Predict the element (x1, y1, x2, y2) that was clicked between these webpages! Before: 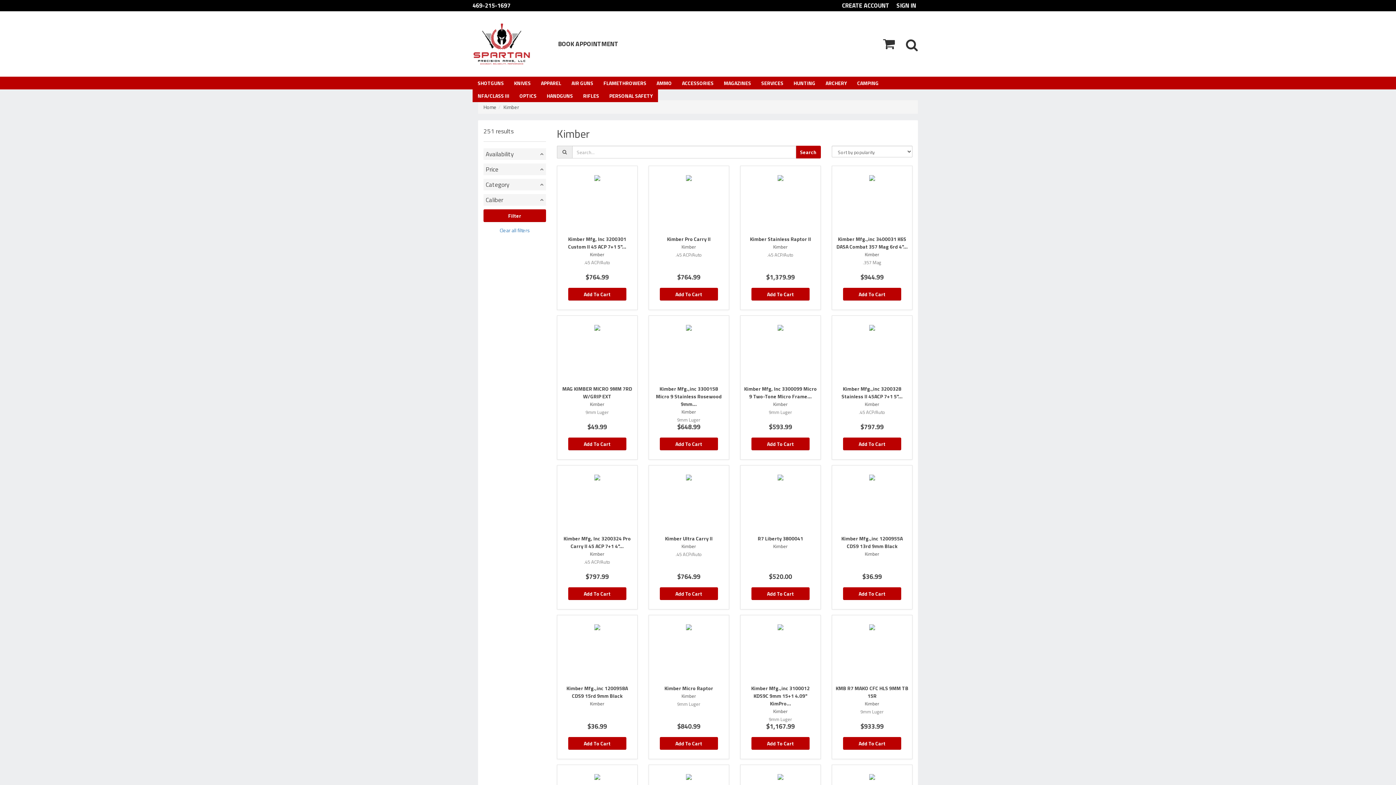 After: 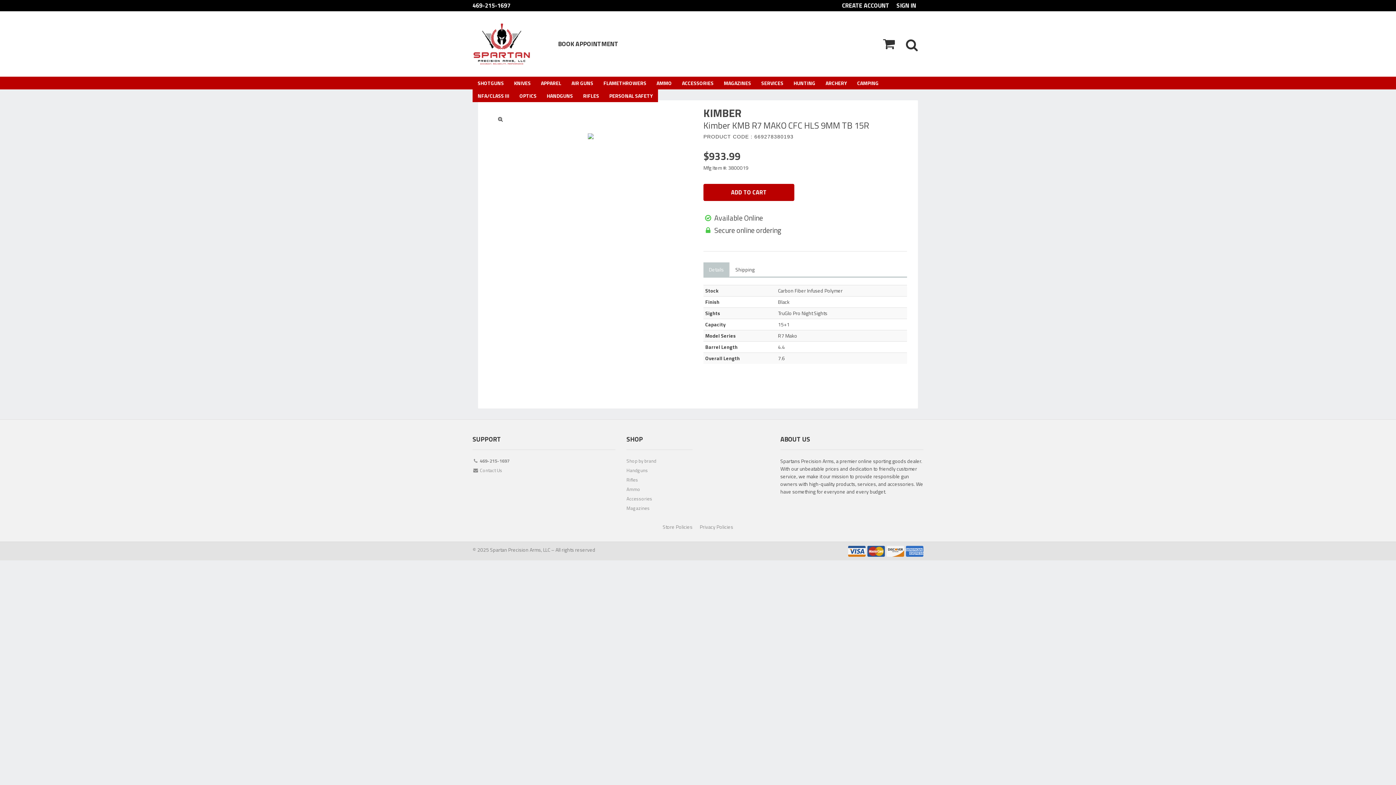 Action: label: KMB R7 MAKO CFC HLS 9MM TB 15R
Kimber
9mm Luger
$933.99
Add To Cart bbox: (831, 615, 912, 759)